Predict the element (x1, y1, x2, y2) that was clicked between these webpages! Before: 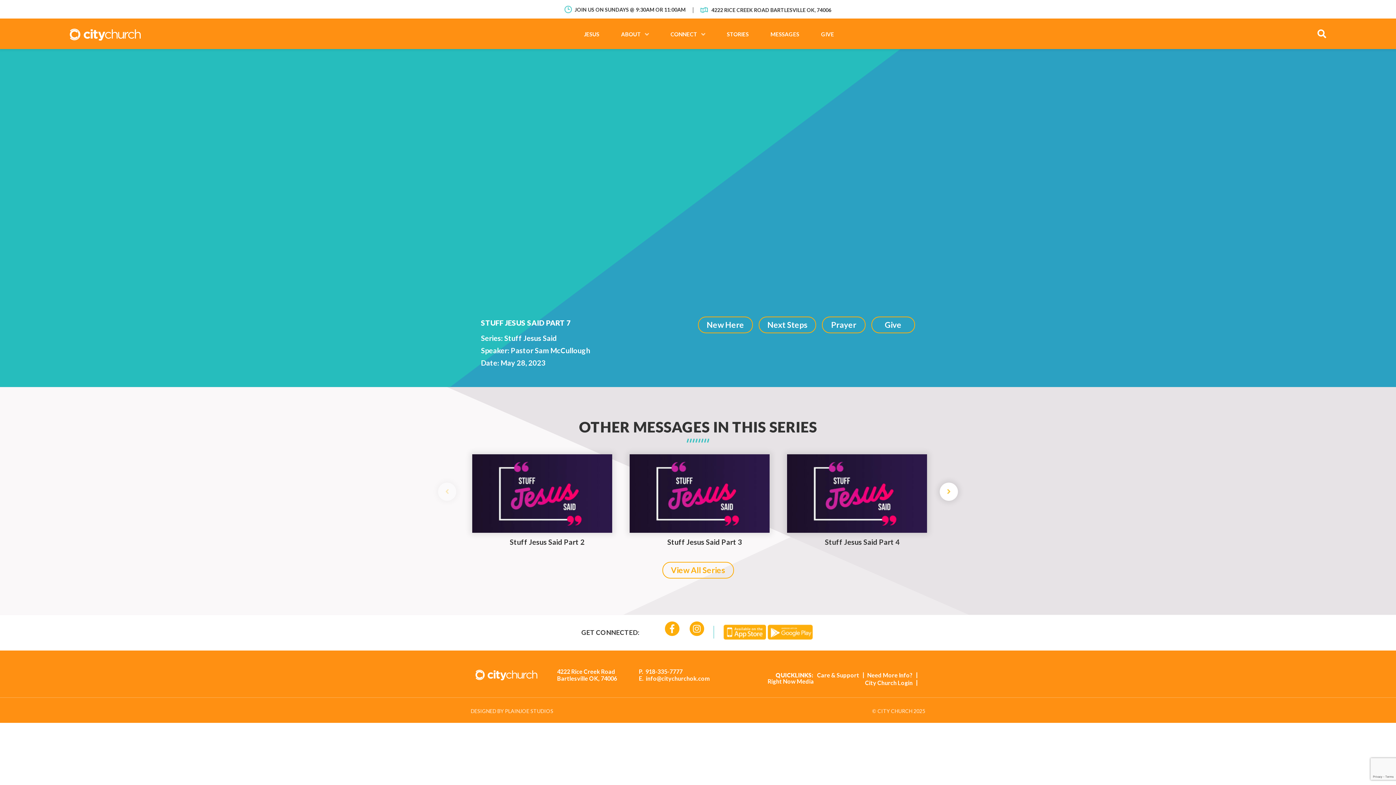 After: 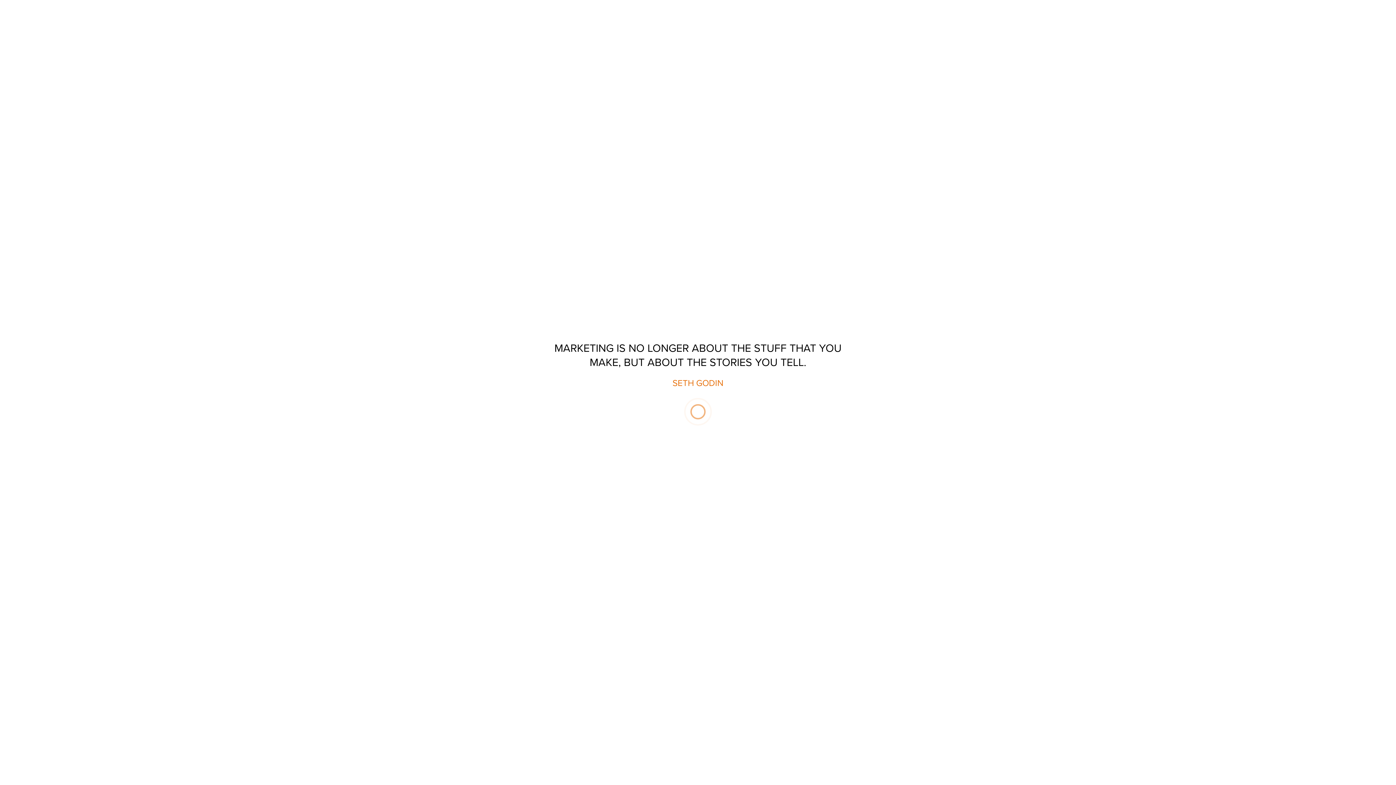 Action: bbox: (470, 708, 553, 714) label: DESIGNED BY PLAINJOE STUDIOS